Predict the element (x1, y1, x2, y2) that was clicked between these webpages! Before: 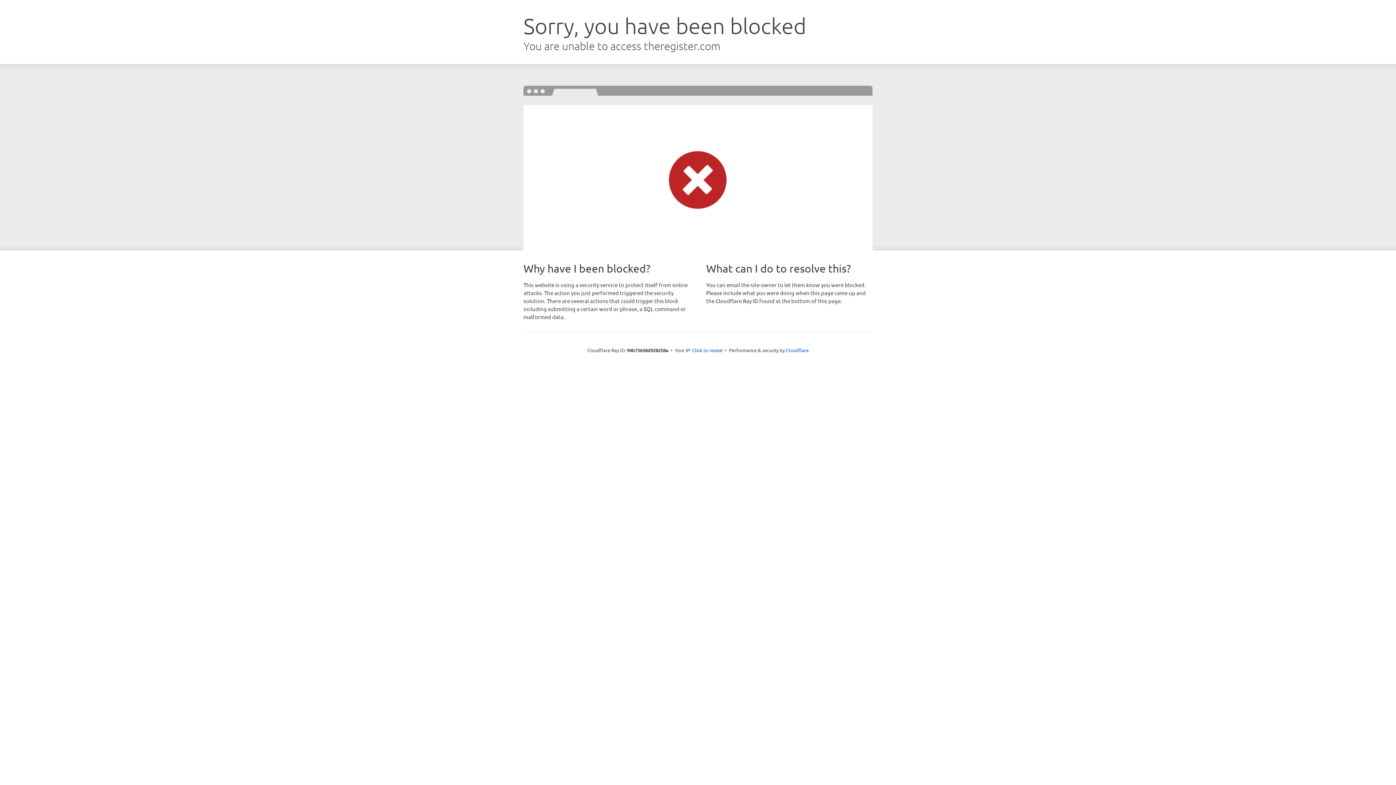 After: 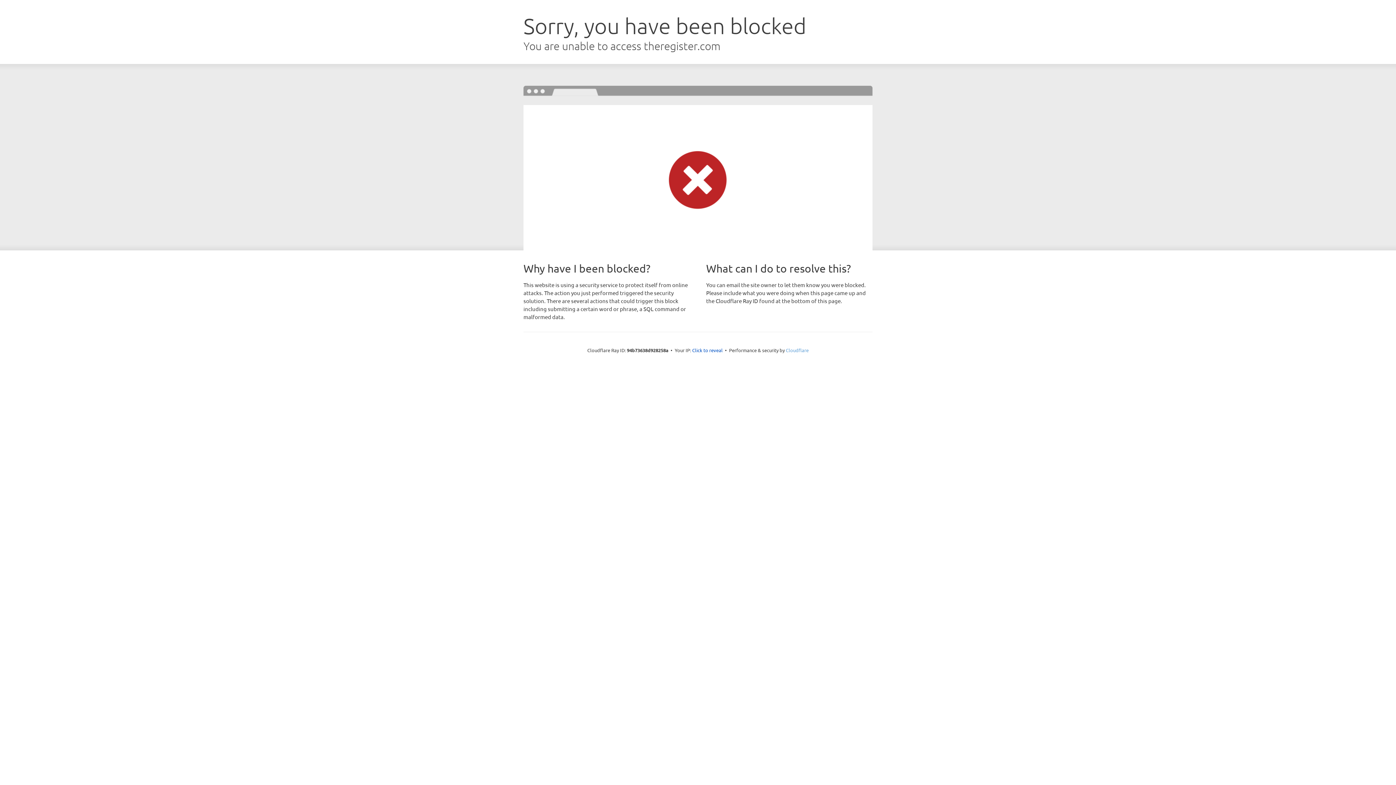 Action: bbox: (786, 347, 808, 353) label: Cloudflare